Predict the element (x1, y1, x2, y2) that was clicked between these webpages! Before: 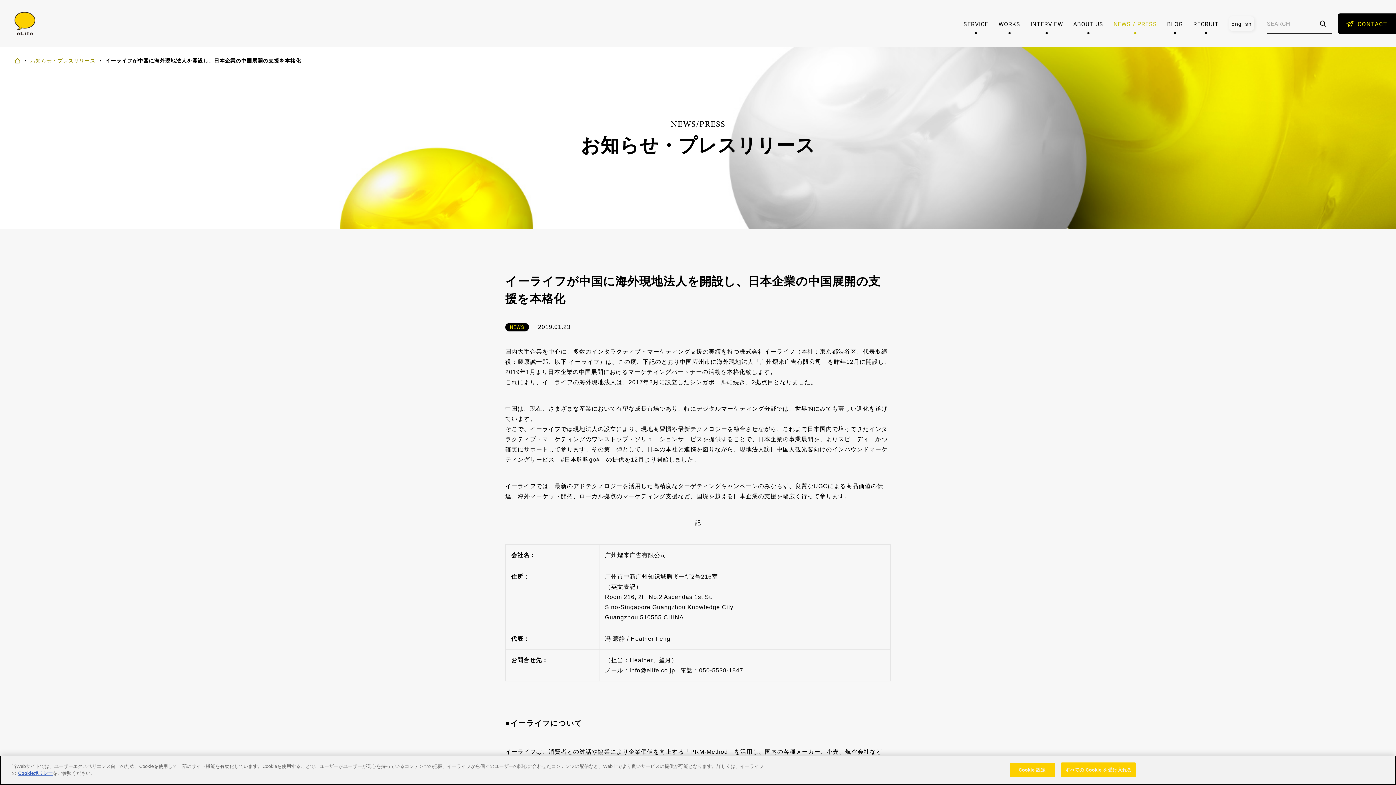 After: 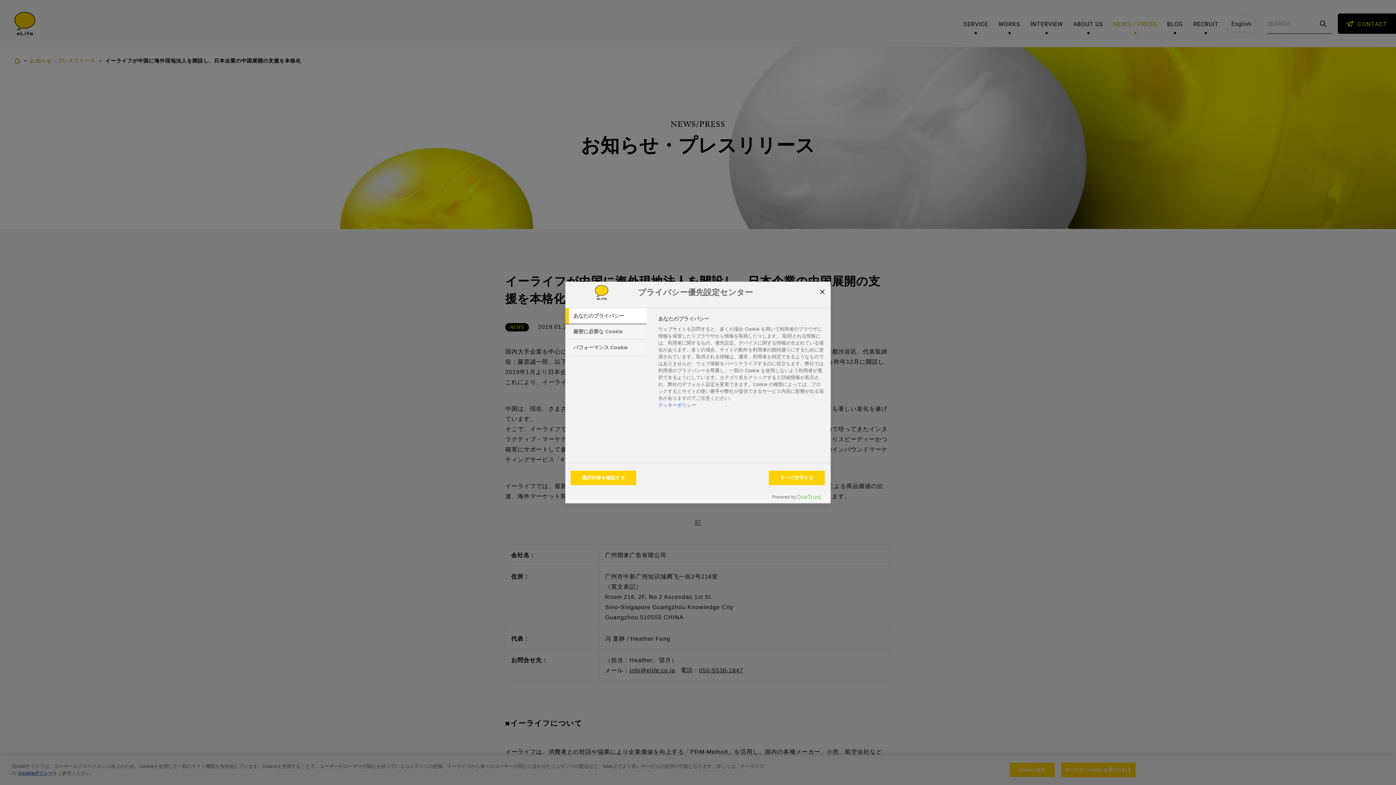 Action: bbox: (1009, 762, 1055, 777) label: Cookie 設定